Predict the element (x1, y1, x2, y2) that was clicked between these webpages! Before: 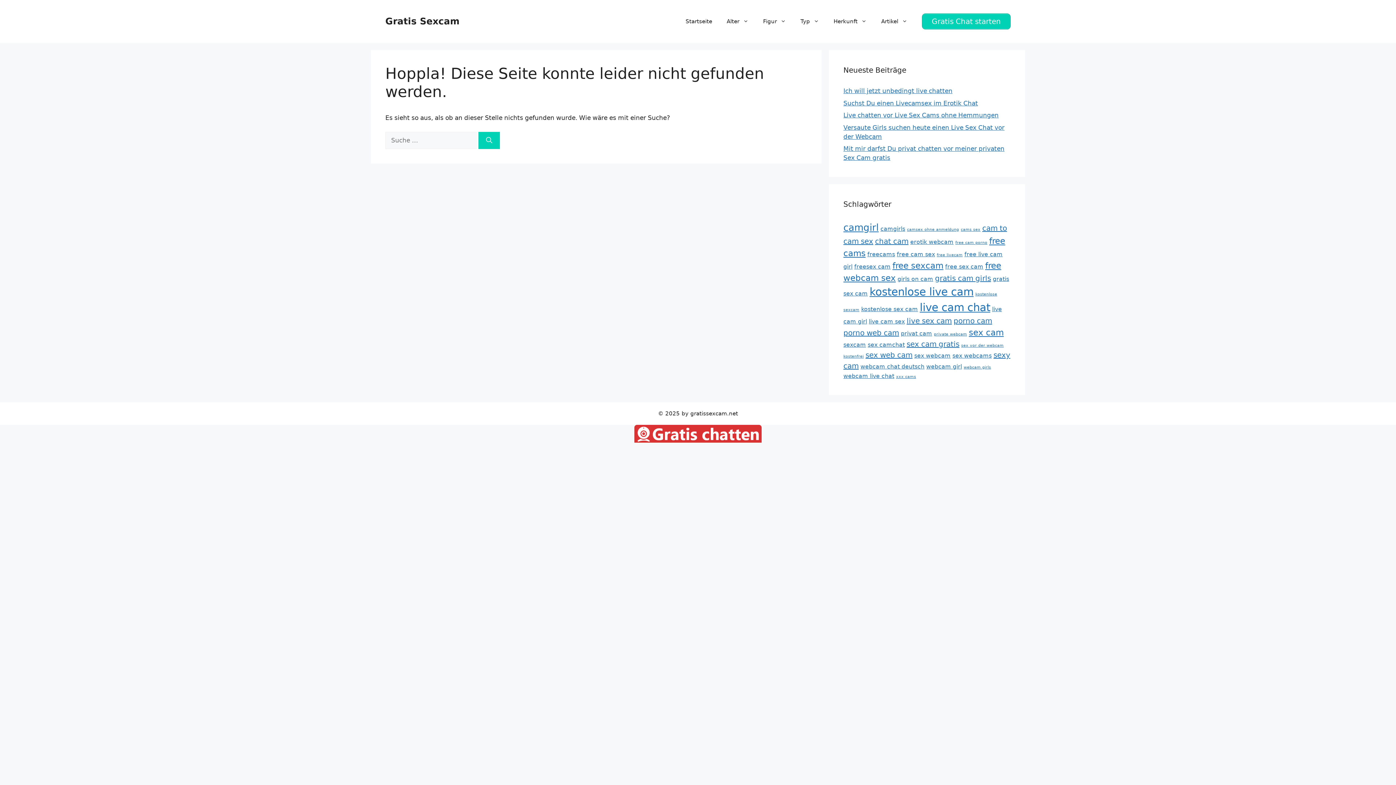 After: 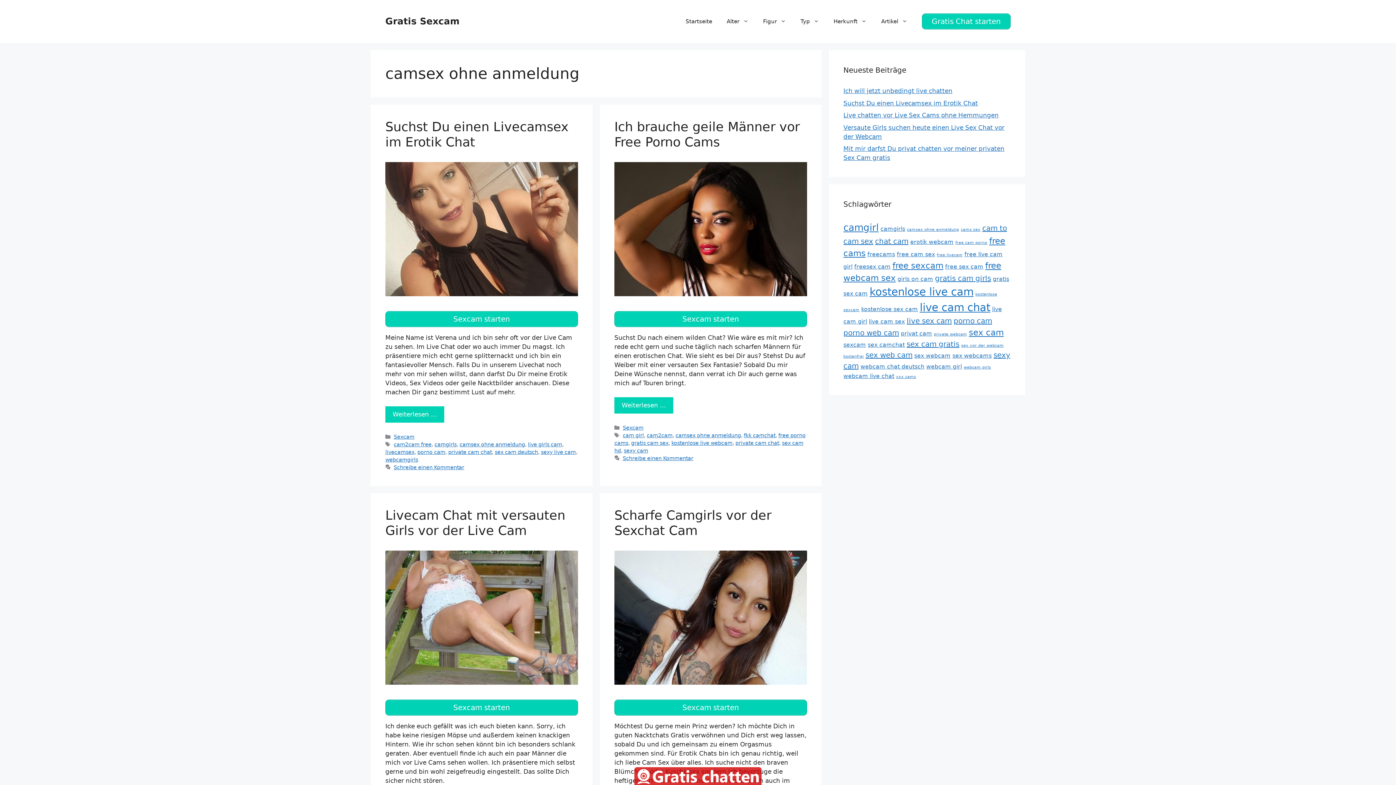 Action: label: camsex ohne anmeldung (4 Einträge) bbox: (907, 227, 959, 232)